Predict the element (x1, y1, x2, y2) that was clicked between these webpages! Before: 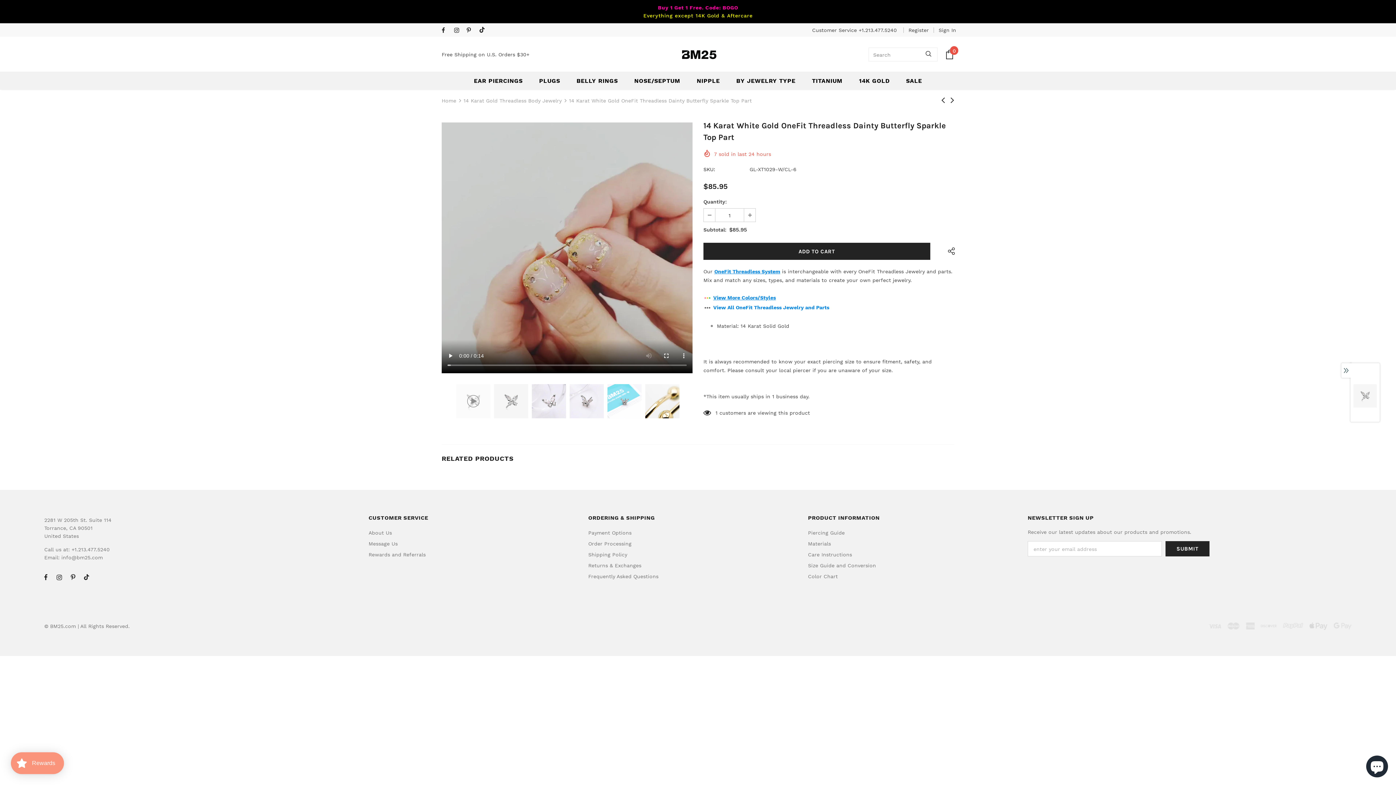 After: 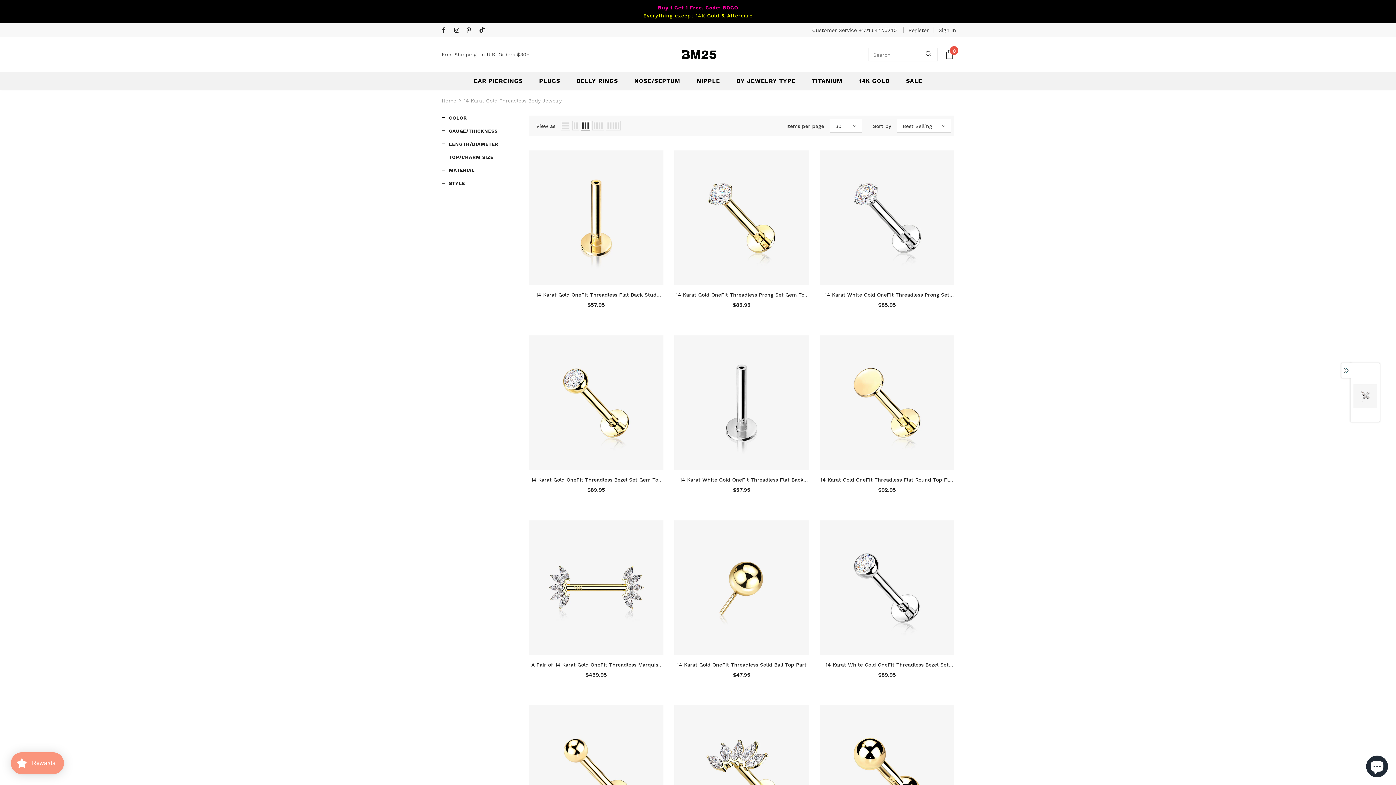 Action: label: 14 Karat Gold Threadless Body Jewelry bbox: (463, 97, 561, 103)